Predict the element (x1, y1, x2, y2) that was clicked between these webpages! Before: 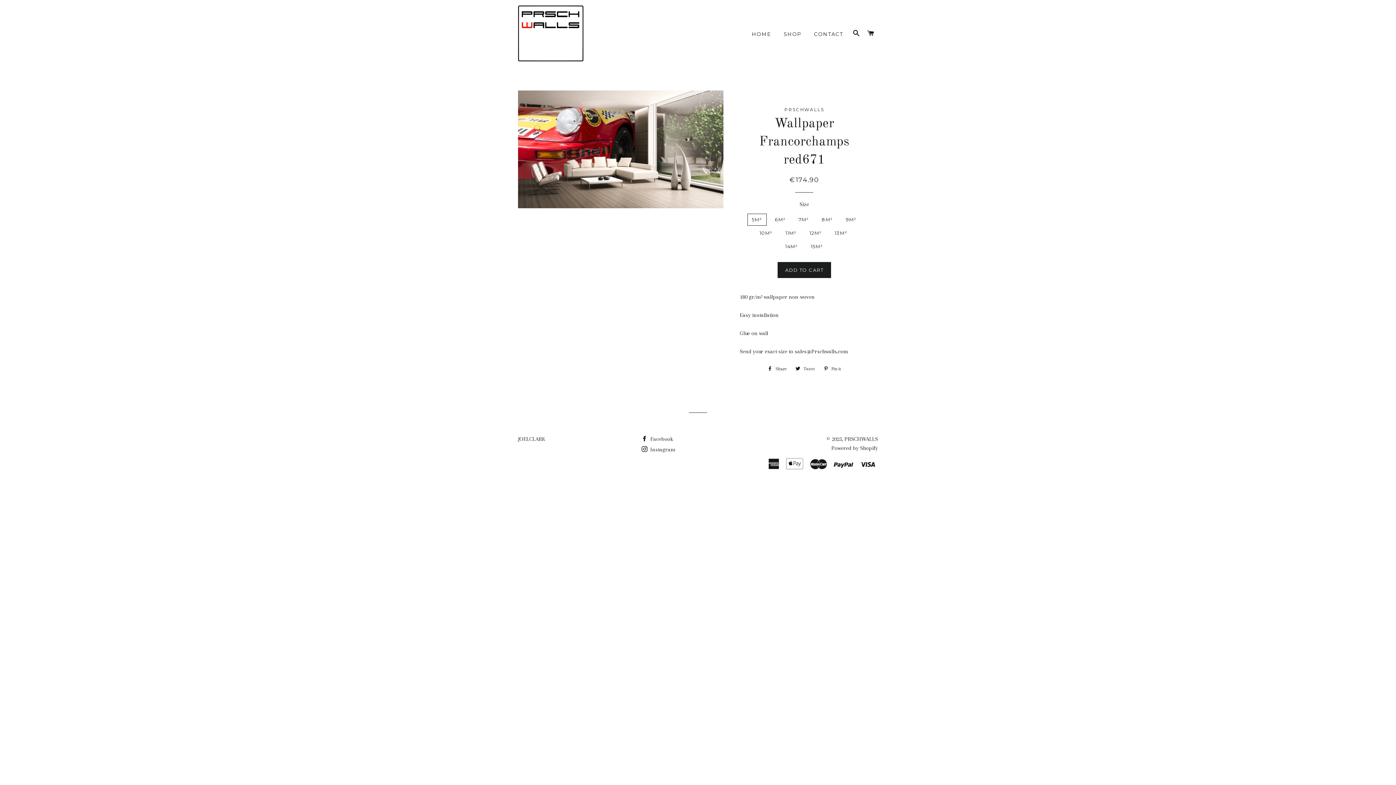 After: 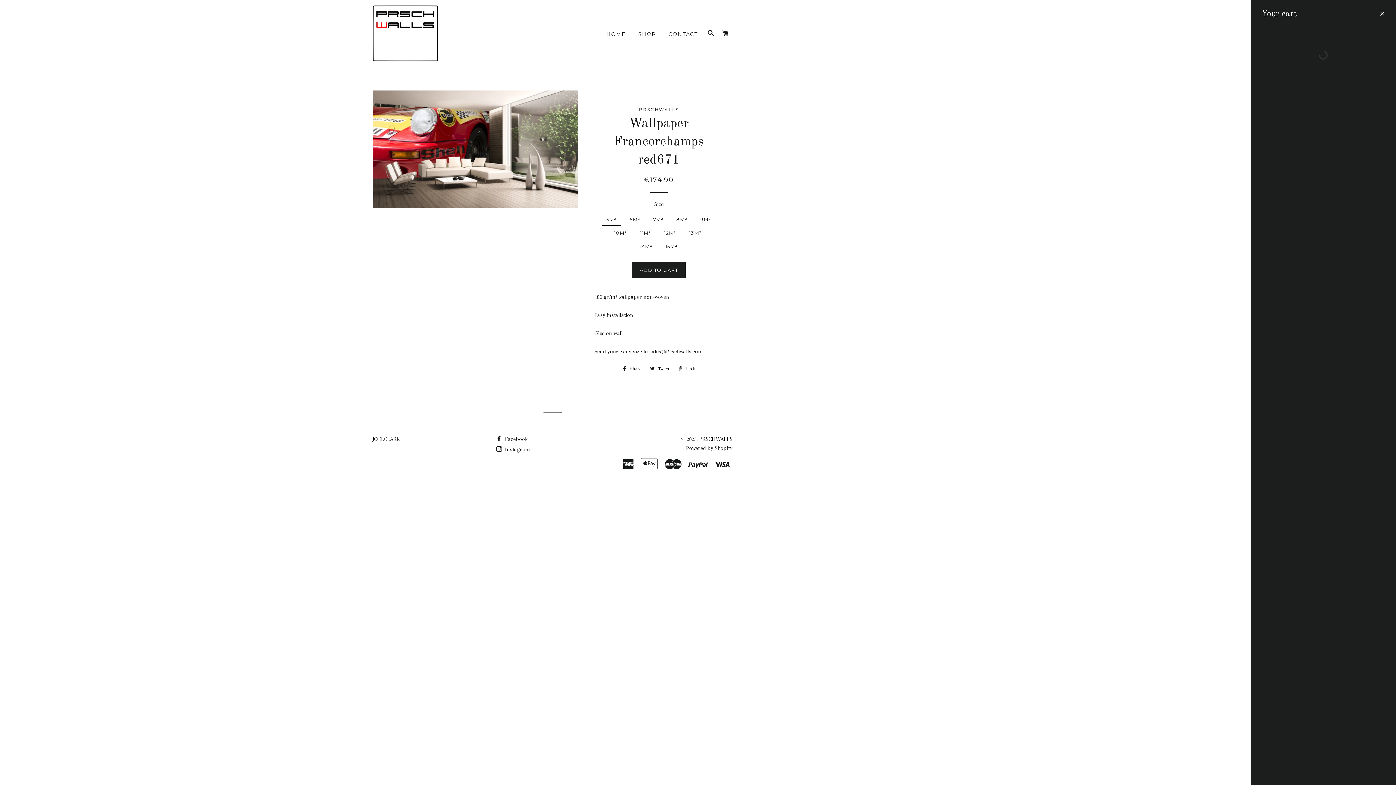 Action: label: CART bbox: (864, 22, 877, 44)